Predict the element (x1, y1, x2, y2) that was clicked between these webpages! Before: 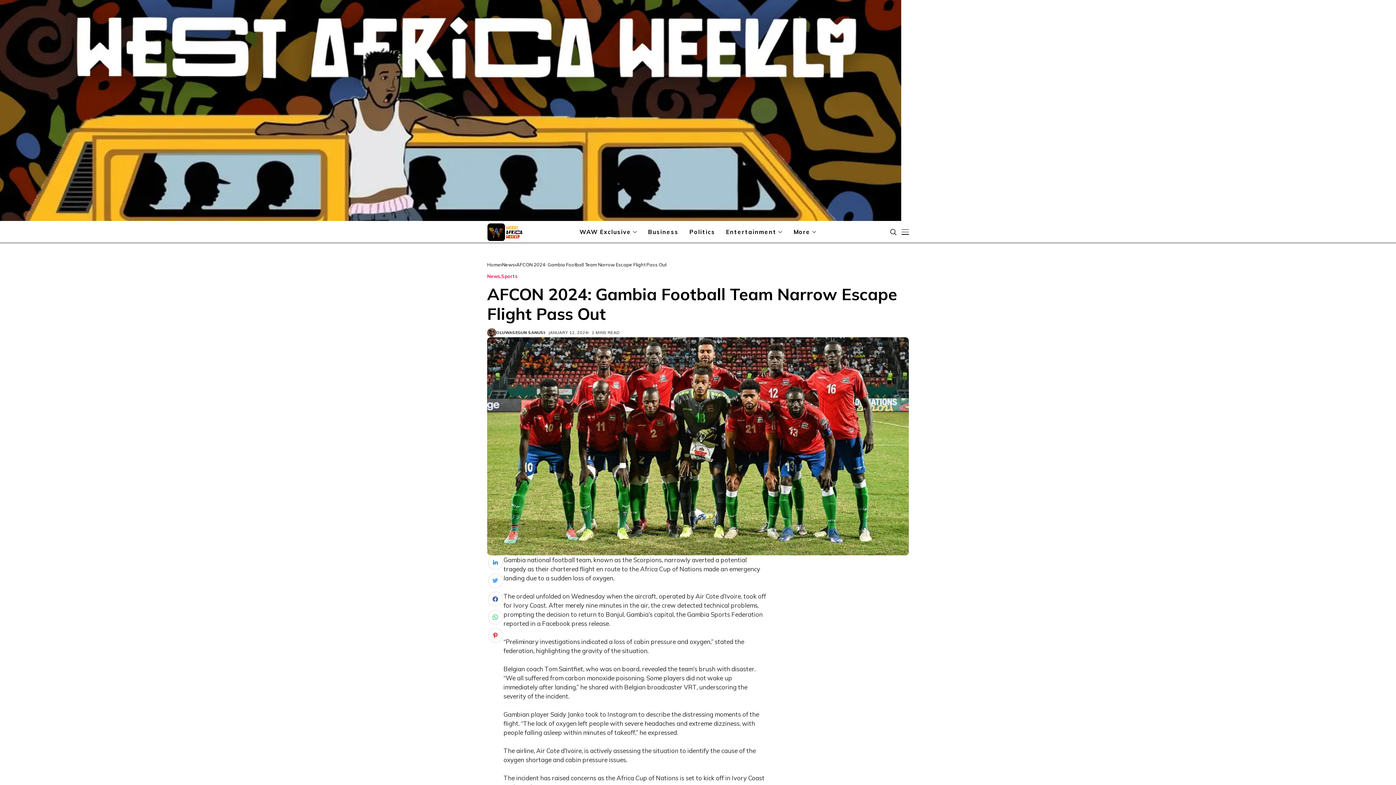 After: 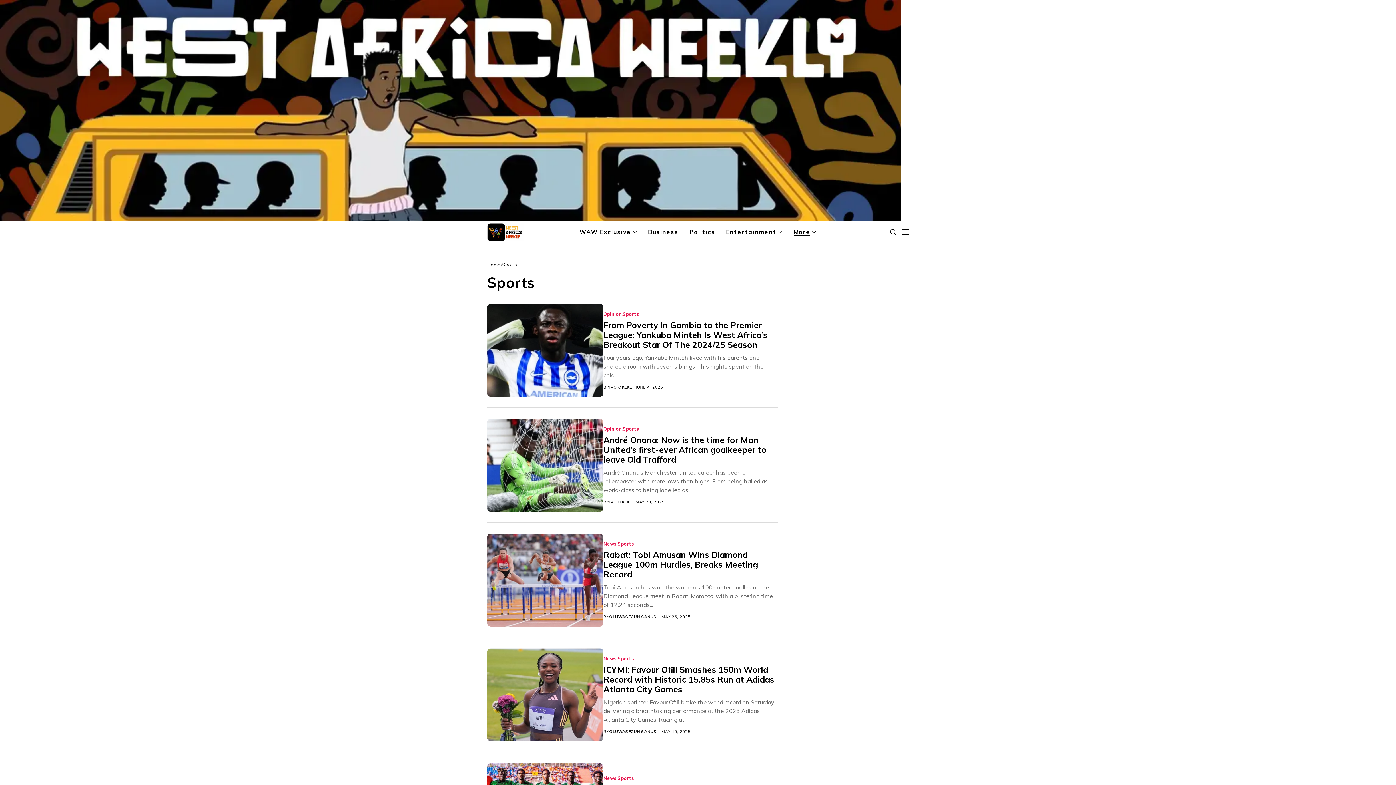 Action: label: Sports bbox: (501, 273, 517, 279)